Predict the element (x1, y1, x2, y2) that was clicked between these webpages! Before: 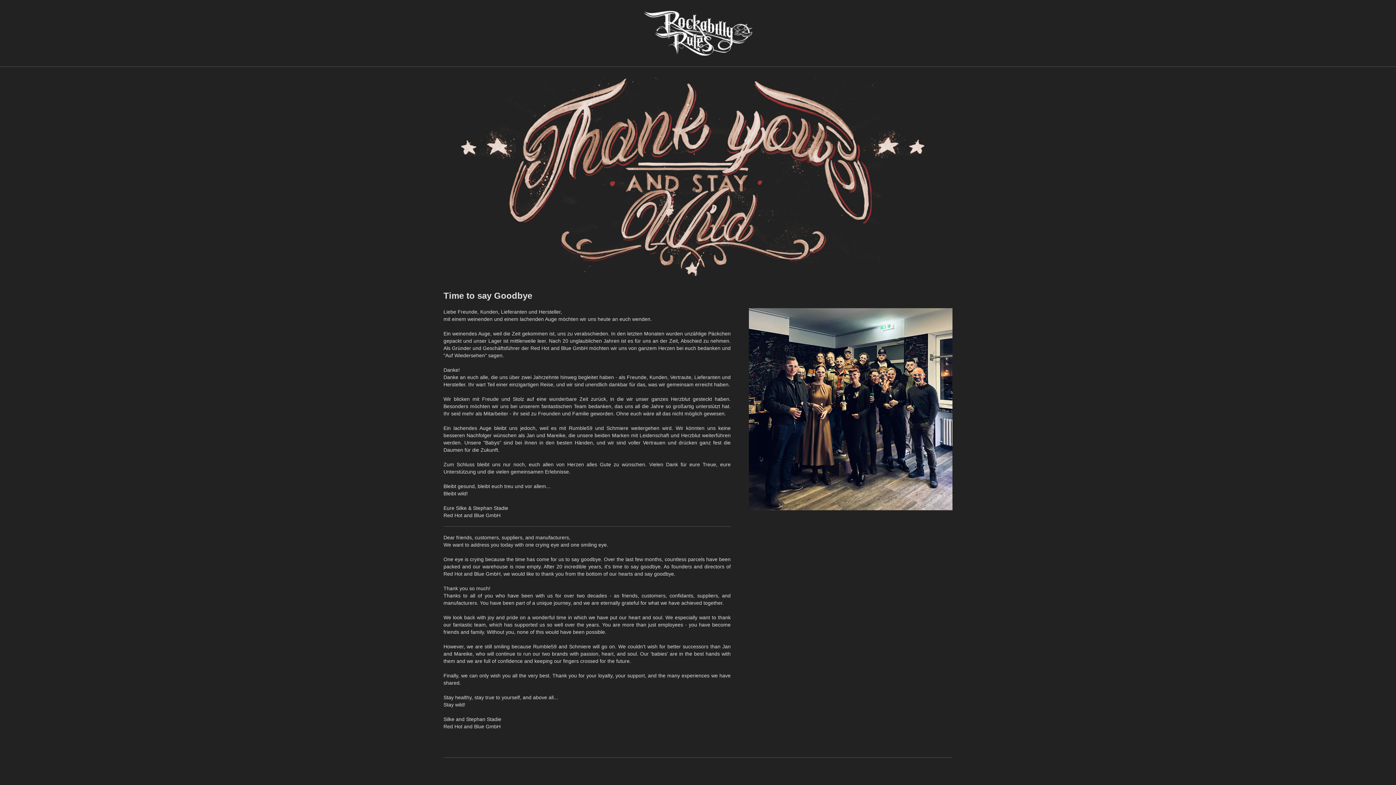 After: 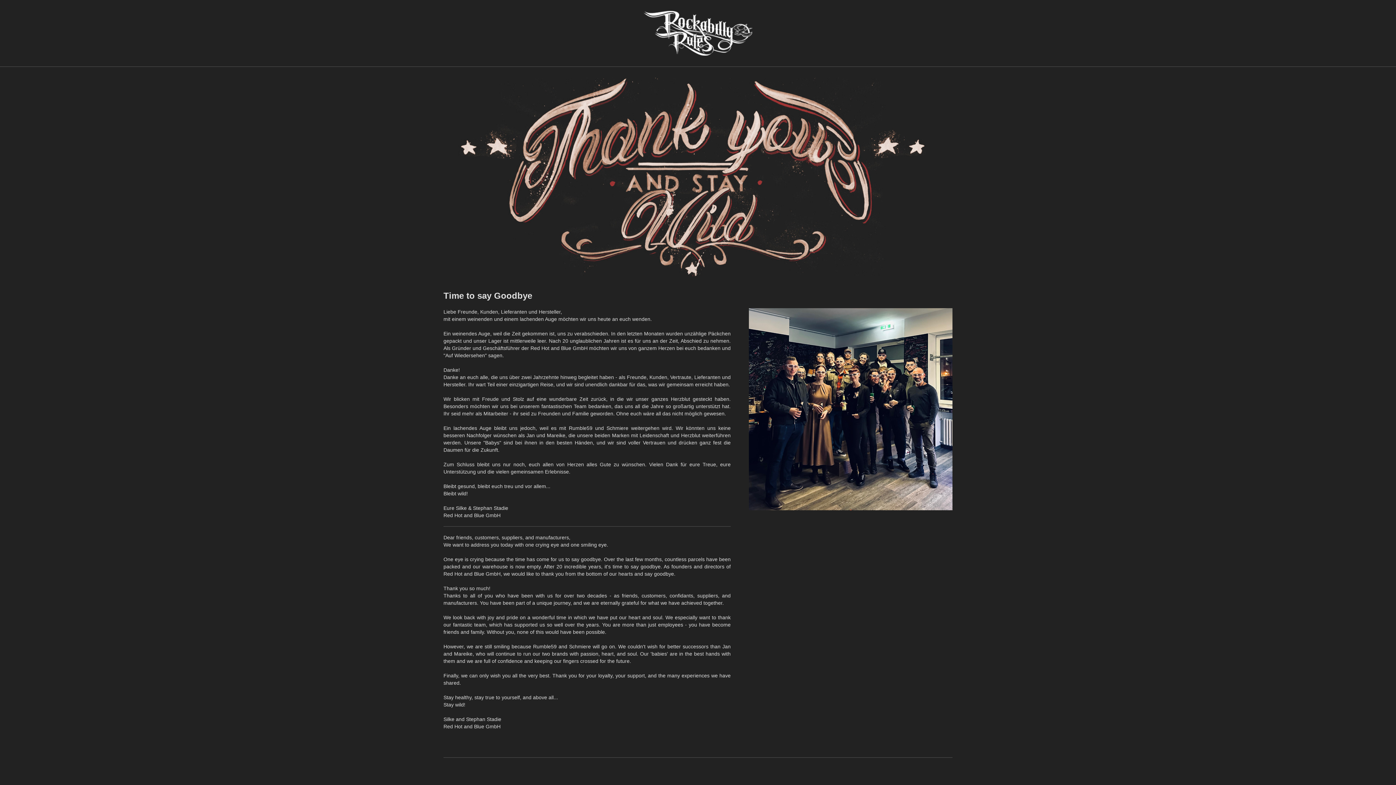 Action: bbox: (643, 10, 752, 55)